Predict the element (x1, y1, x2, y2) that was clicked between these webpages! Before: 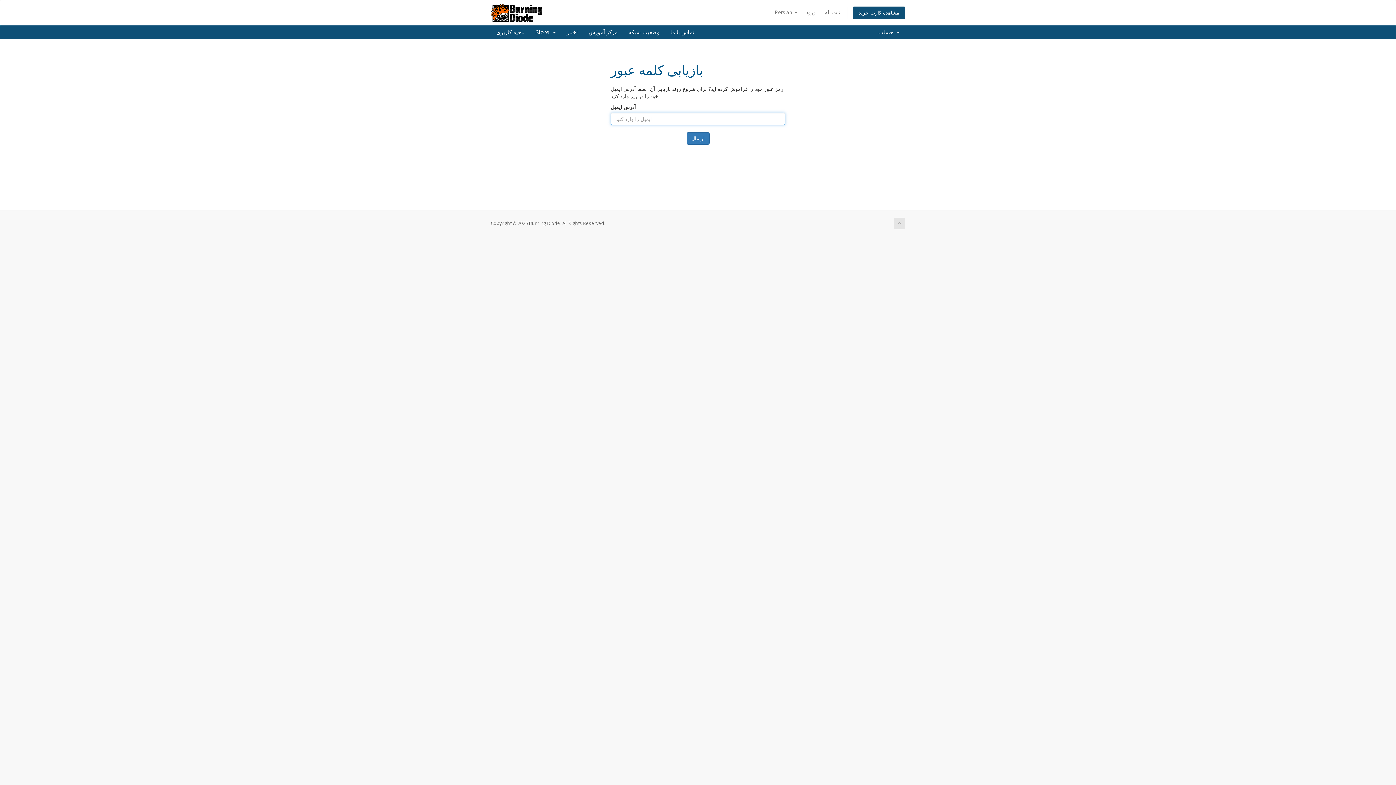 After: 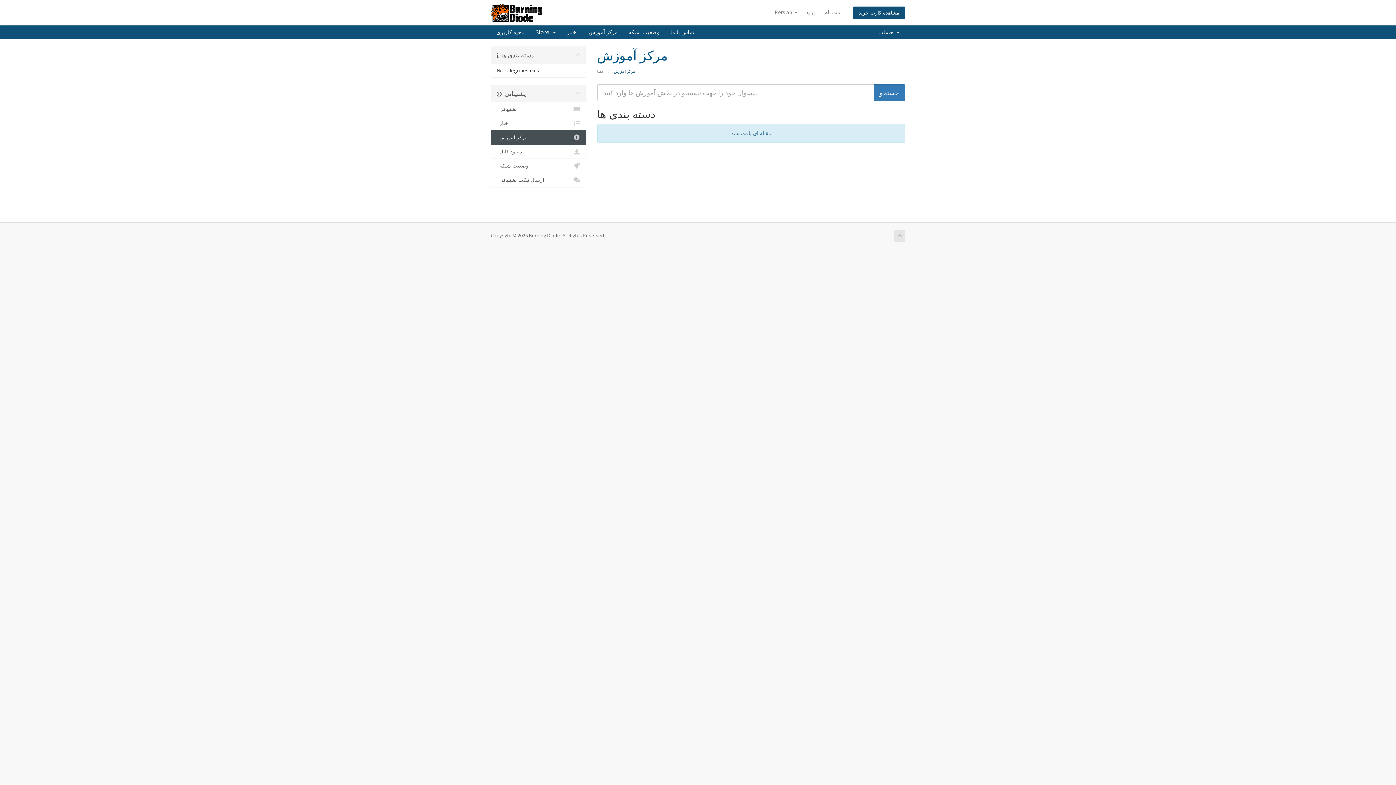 Action: bbox: (583, 25, 623, 39) label: مرکز آموزش